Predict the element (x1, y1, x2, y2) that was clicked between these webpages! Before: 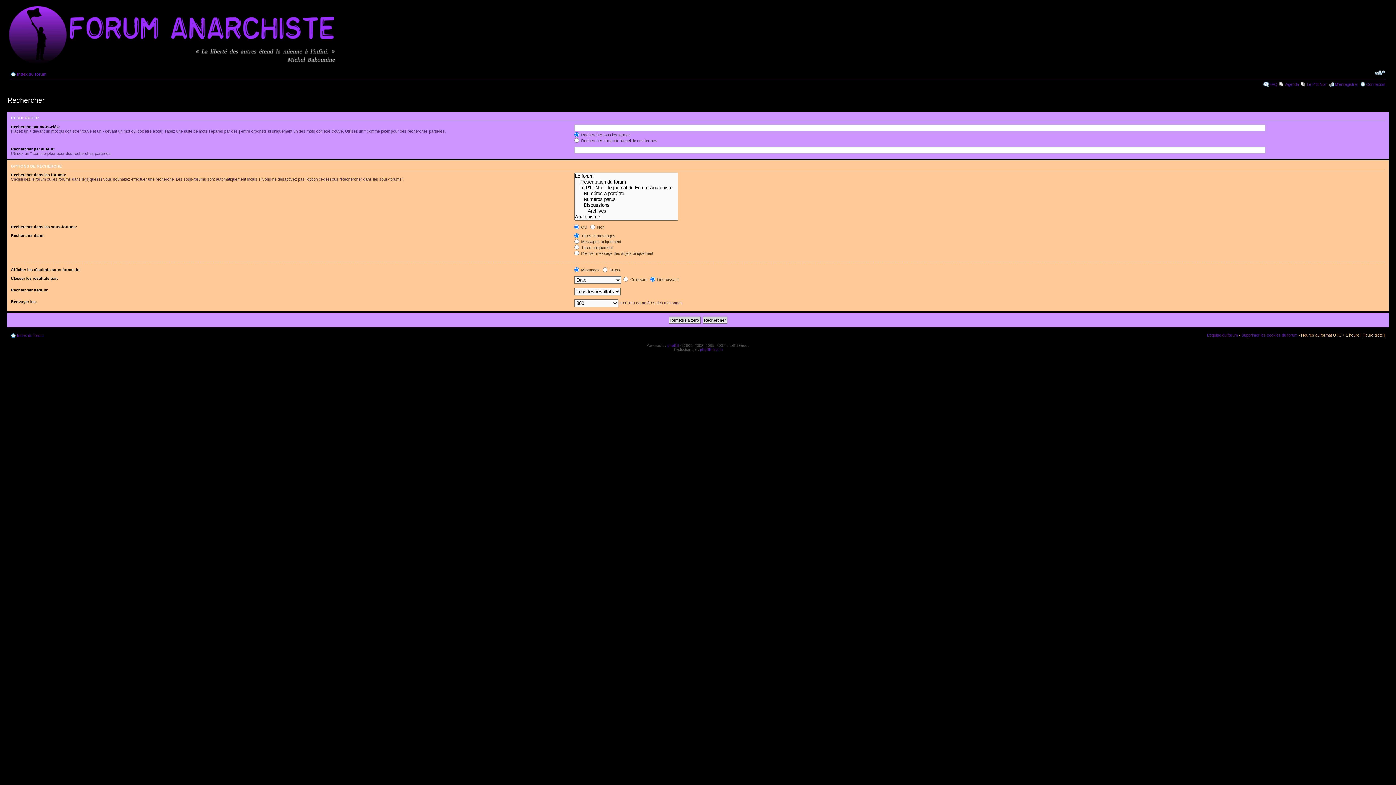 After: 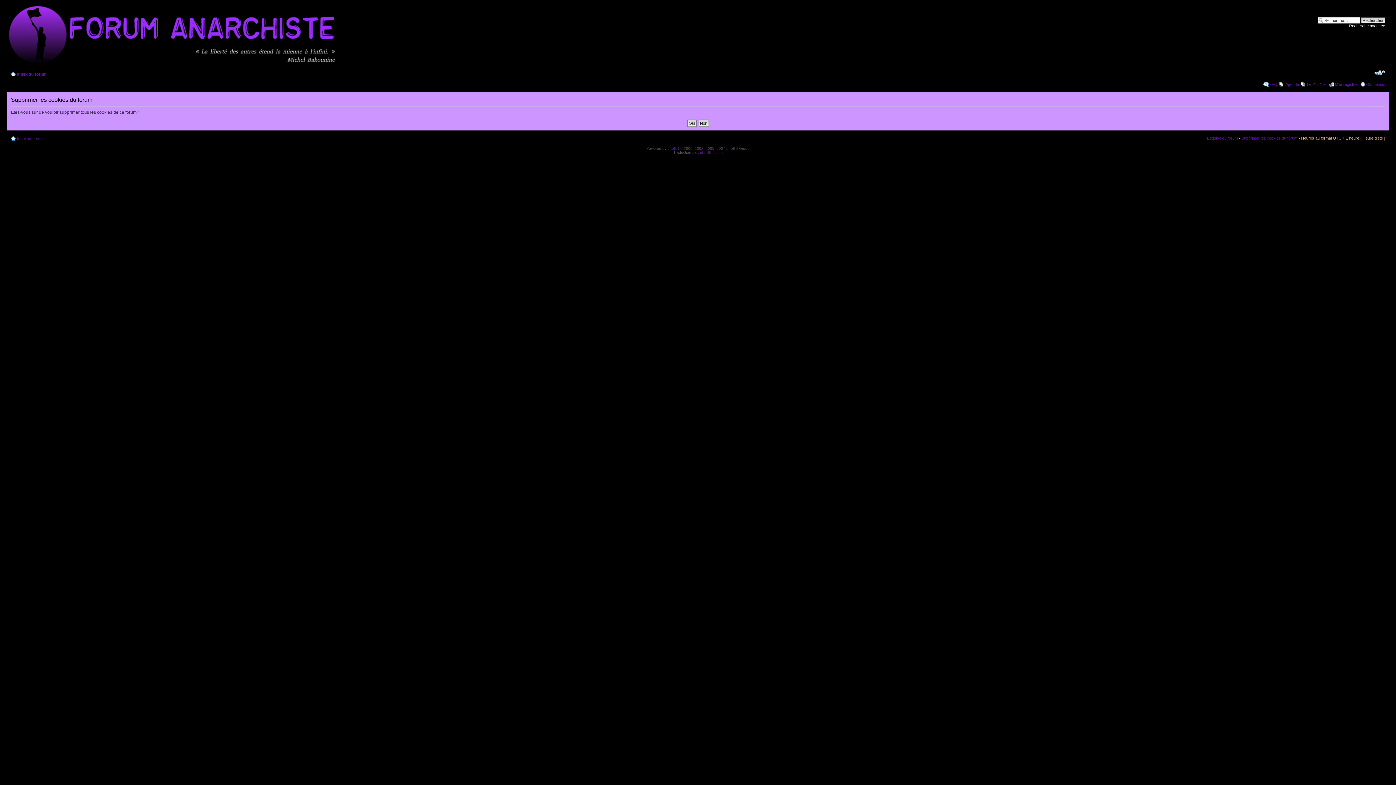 Action: bbox: (1241, 333, 1297, 337) label: Supprimer les cookies du forum